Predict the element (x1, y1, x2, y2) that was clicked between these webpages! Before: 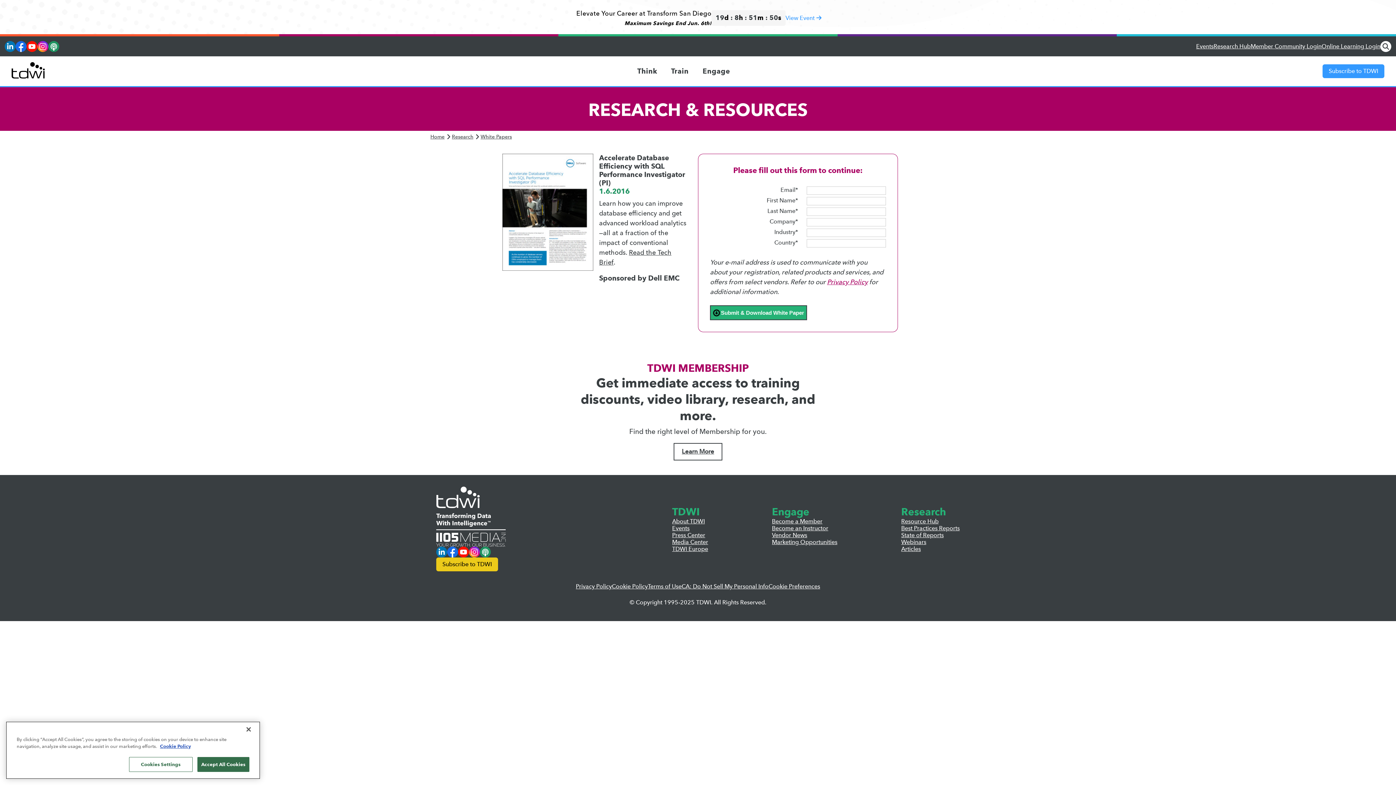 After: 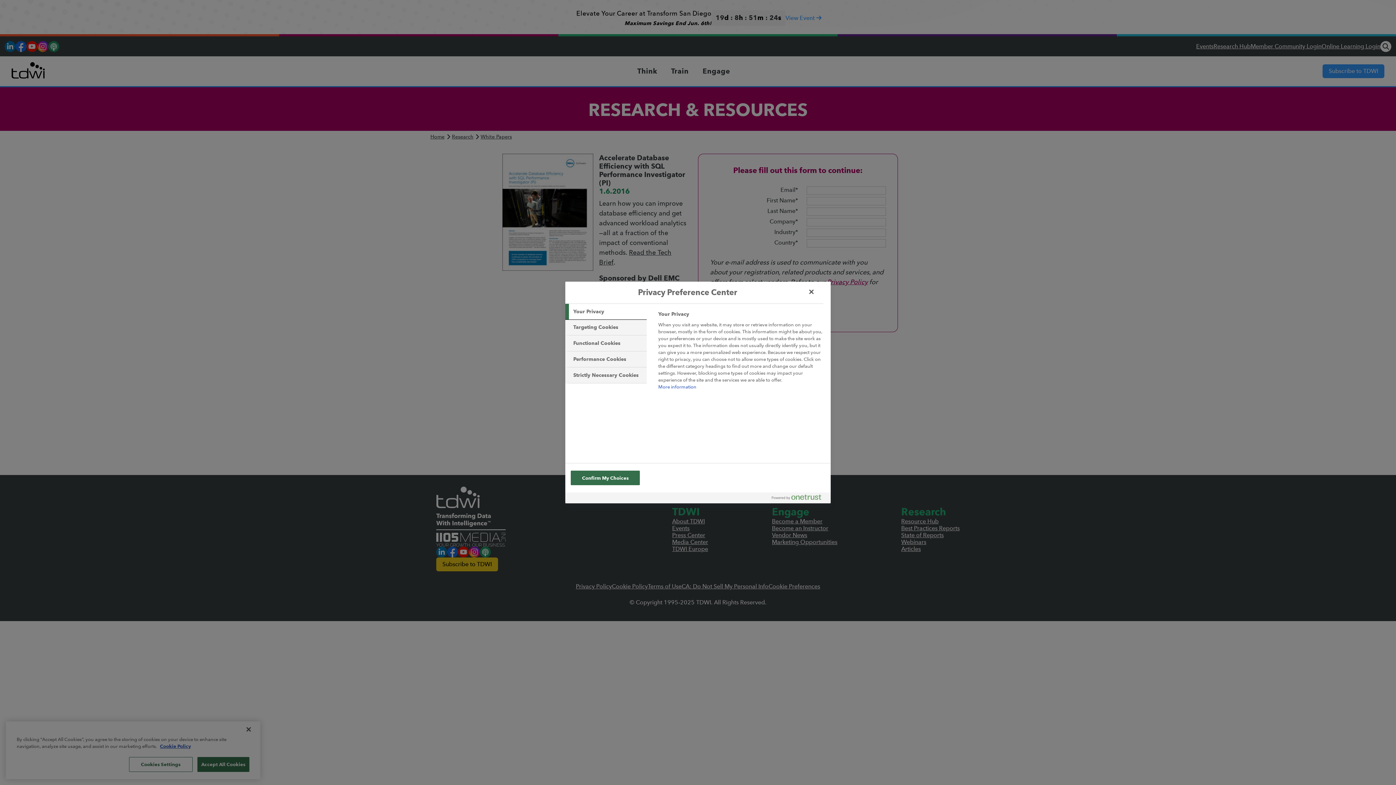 Action: bbox: (768, 583, 820, 590) label: Cookie Preferences